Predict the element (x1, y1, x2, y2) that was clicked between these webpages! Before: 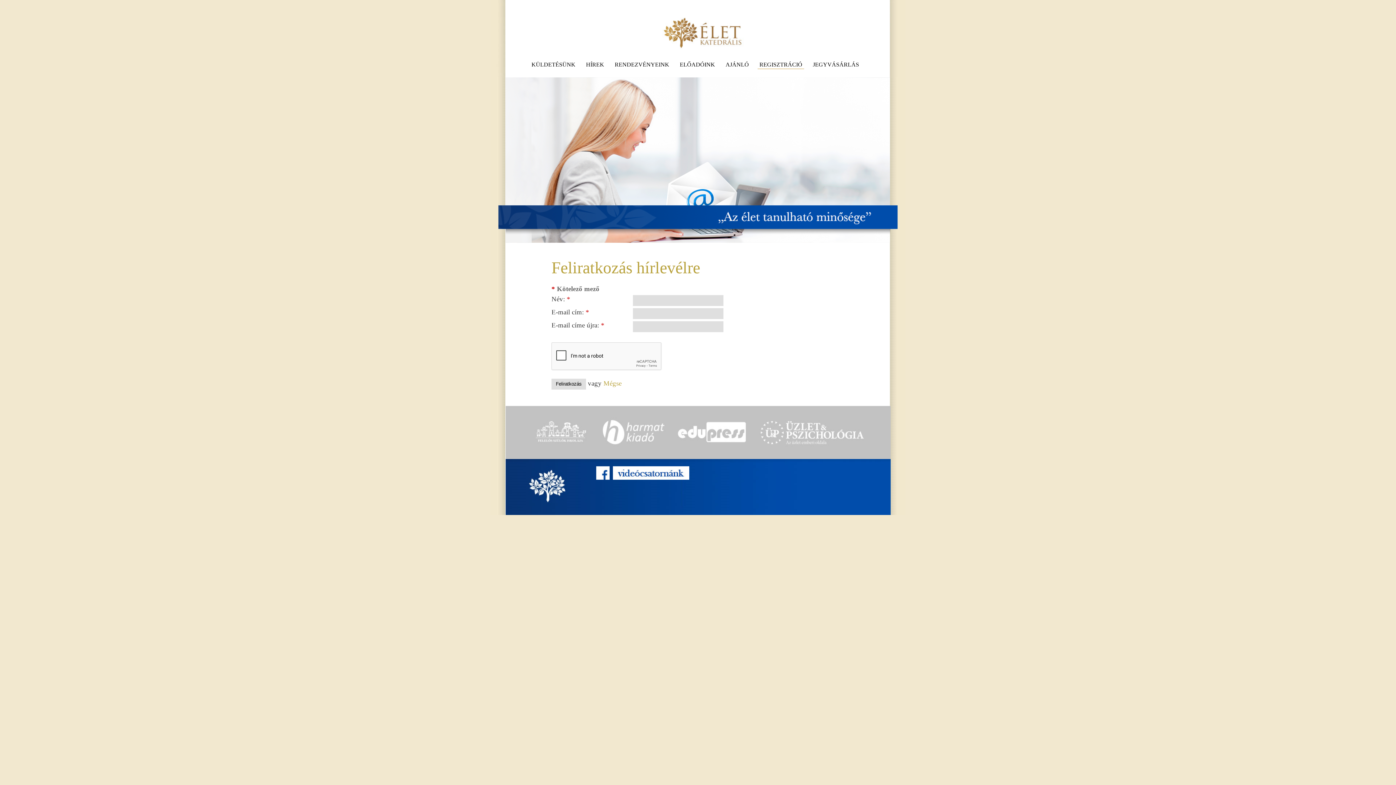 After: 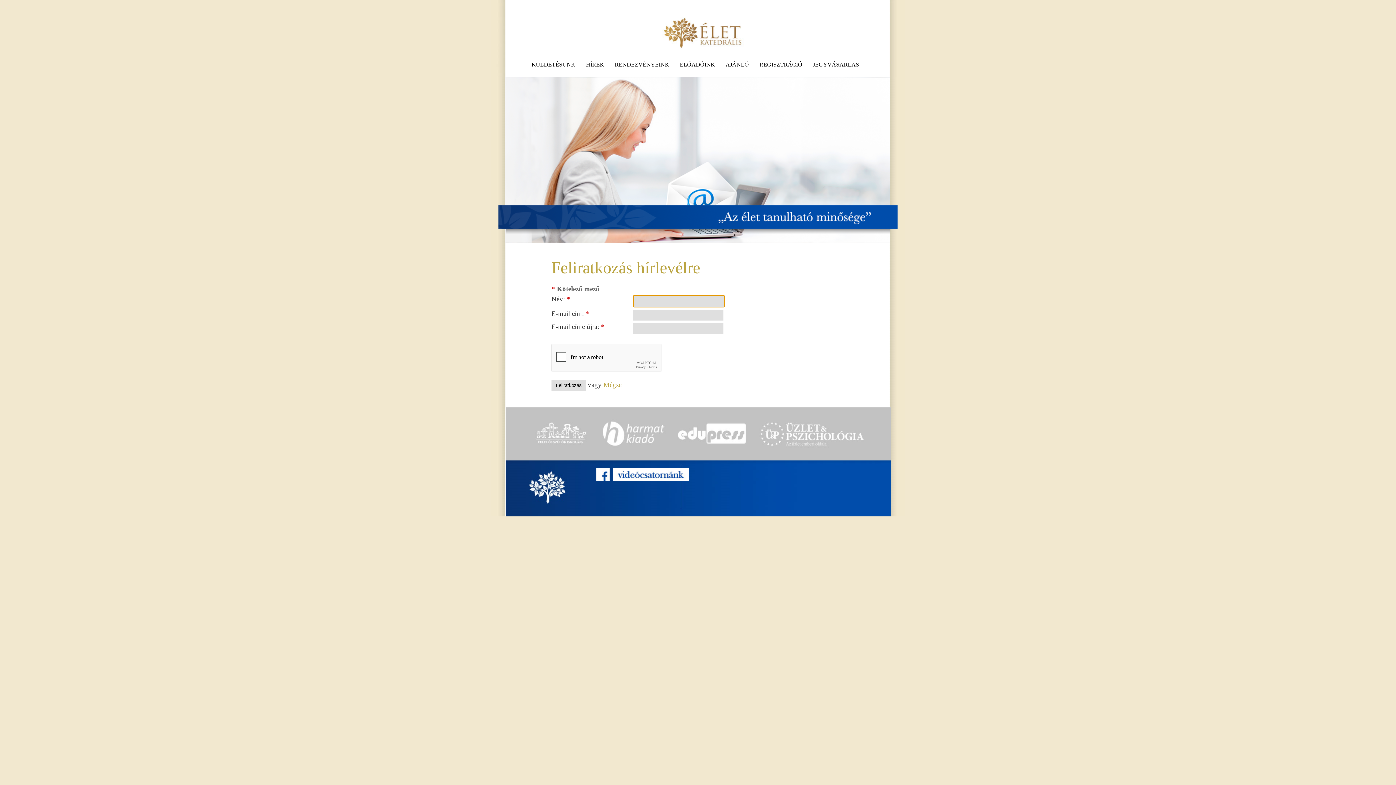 Action: bbox: (551, 378, 586, 389) label: Feliratkozás